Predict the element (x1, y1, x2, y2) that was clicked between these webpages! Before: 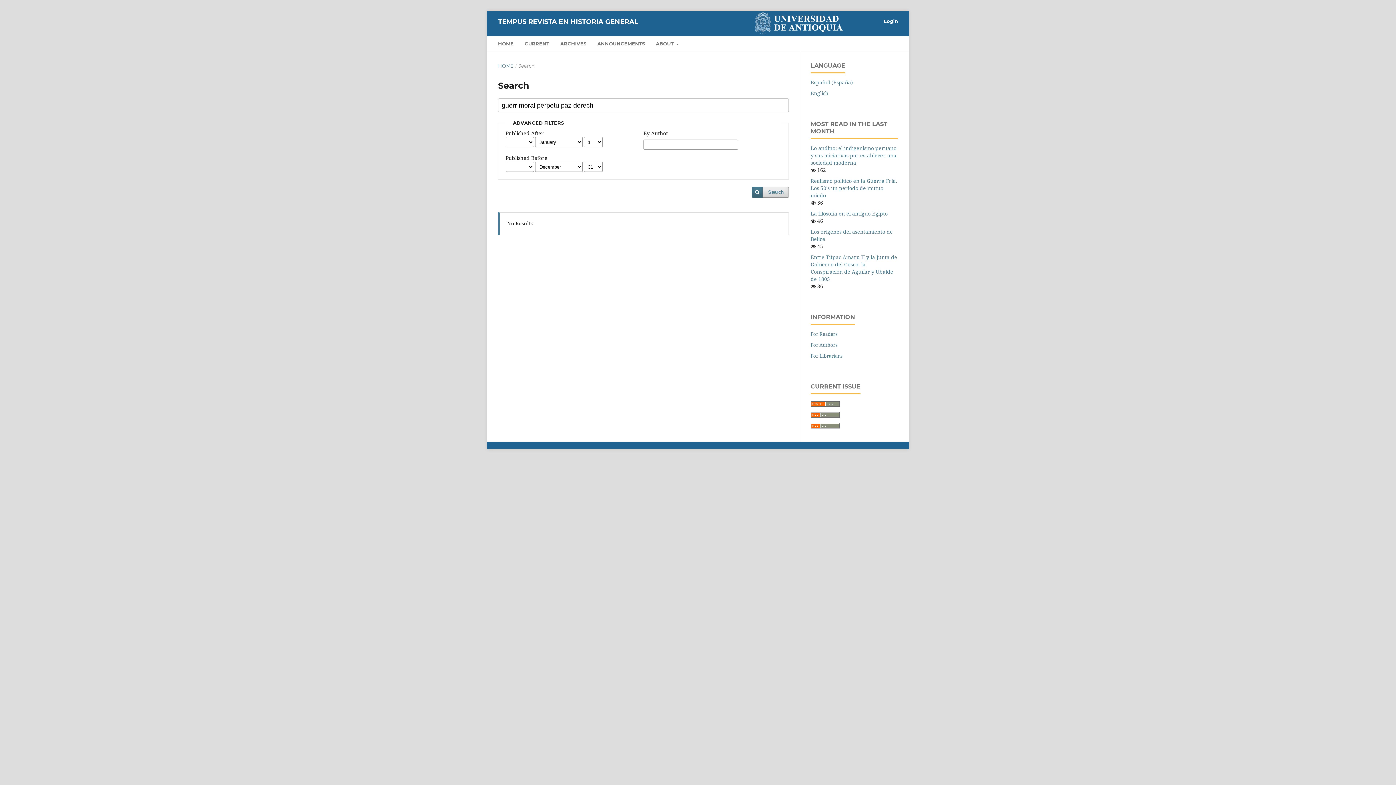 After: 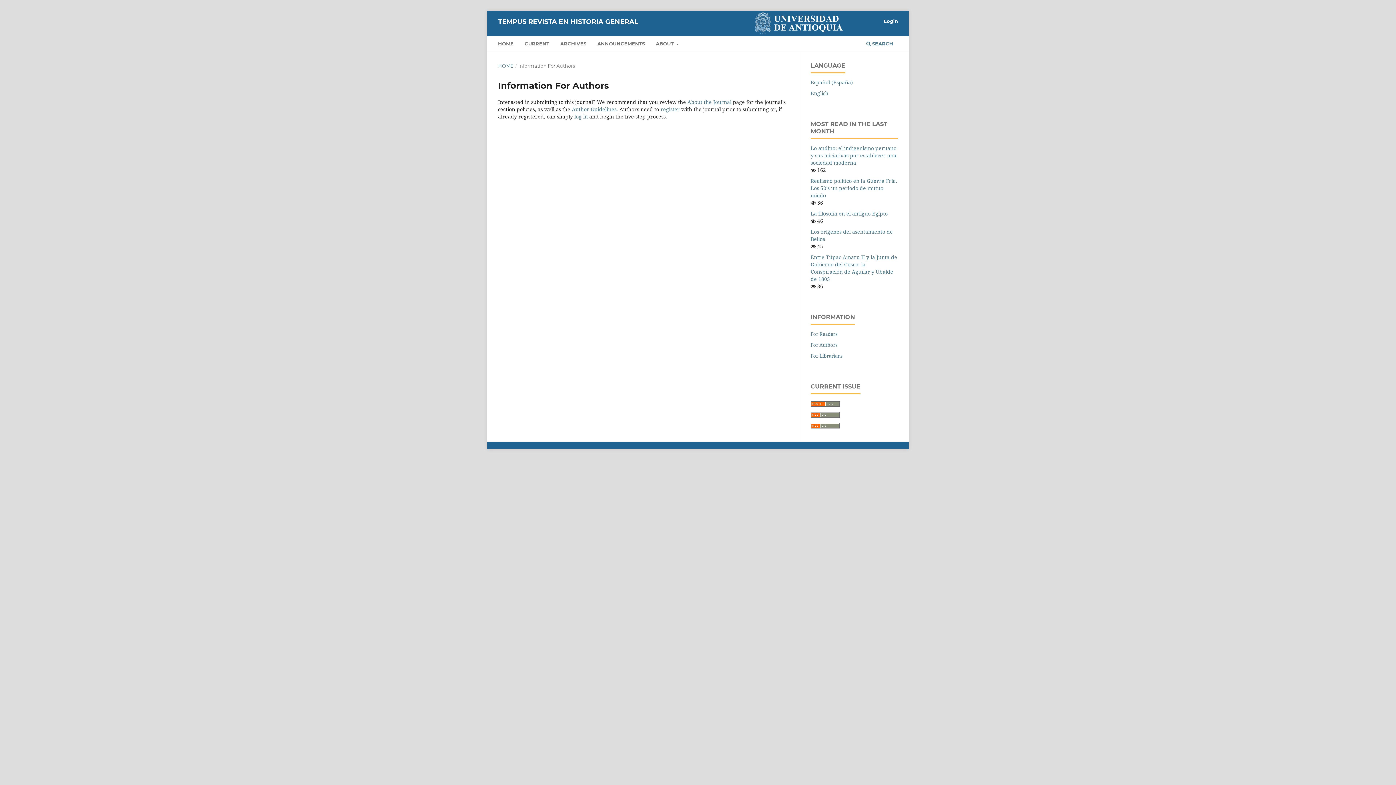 Action: label: For Authors bbox: (810, 341, 837, 348)